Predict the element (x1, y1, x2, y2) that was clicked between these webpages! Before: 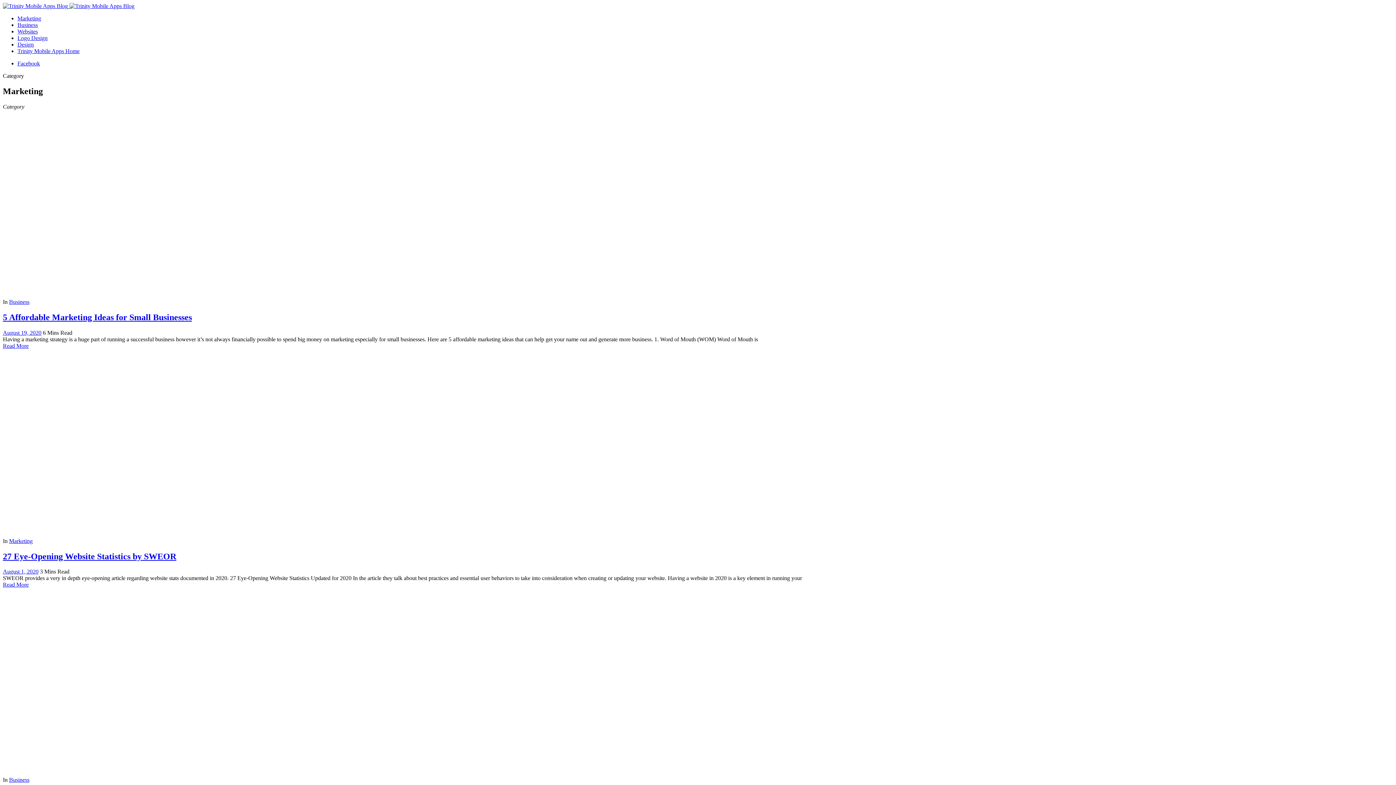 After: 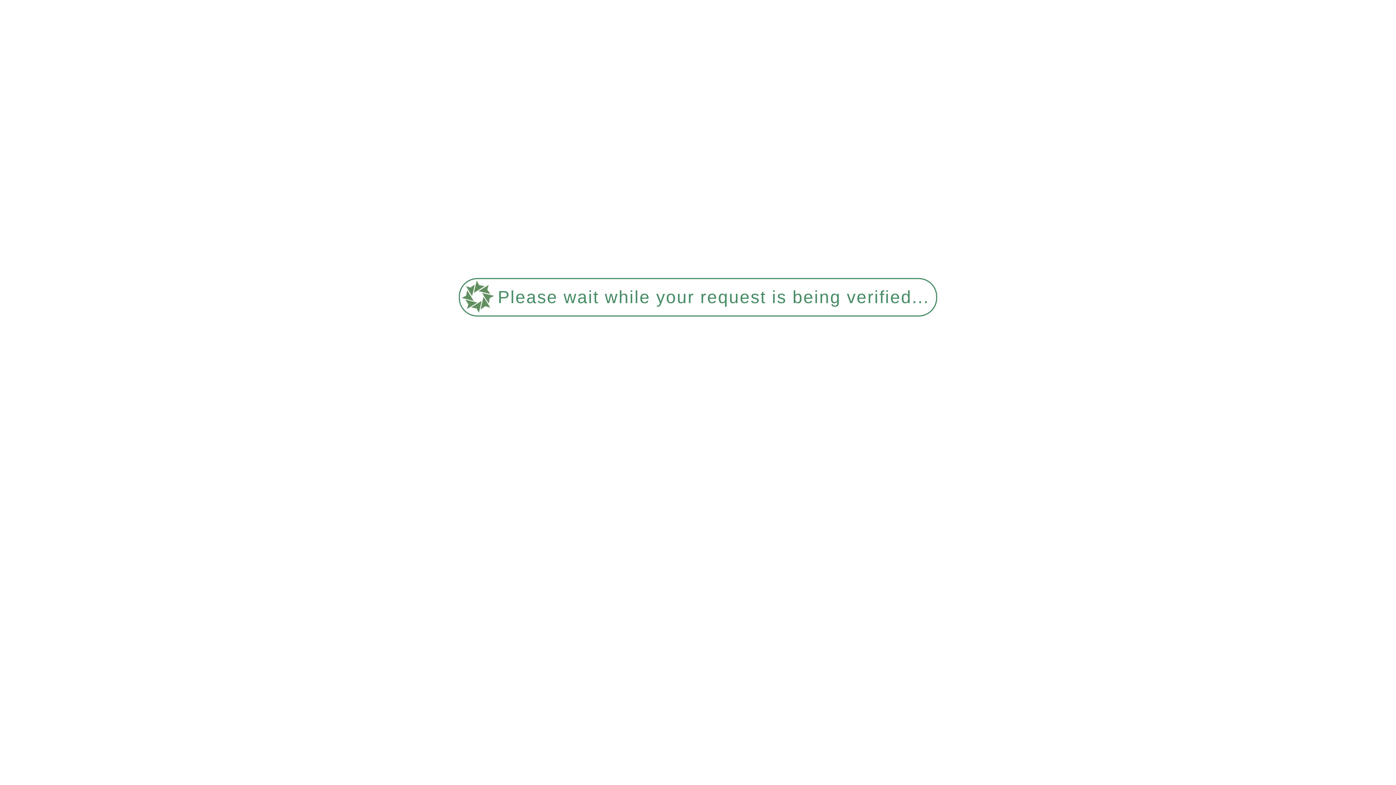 Action: label:   bbox: (2, 2, 134, 9)